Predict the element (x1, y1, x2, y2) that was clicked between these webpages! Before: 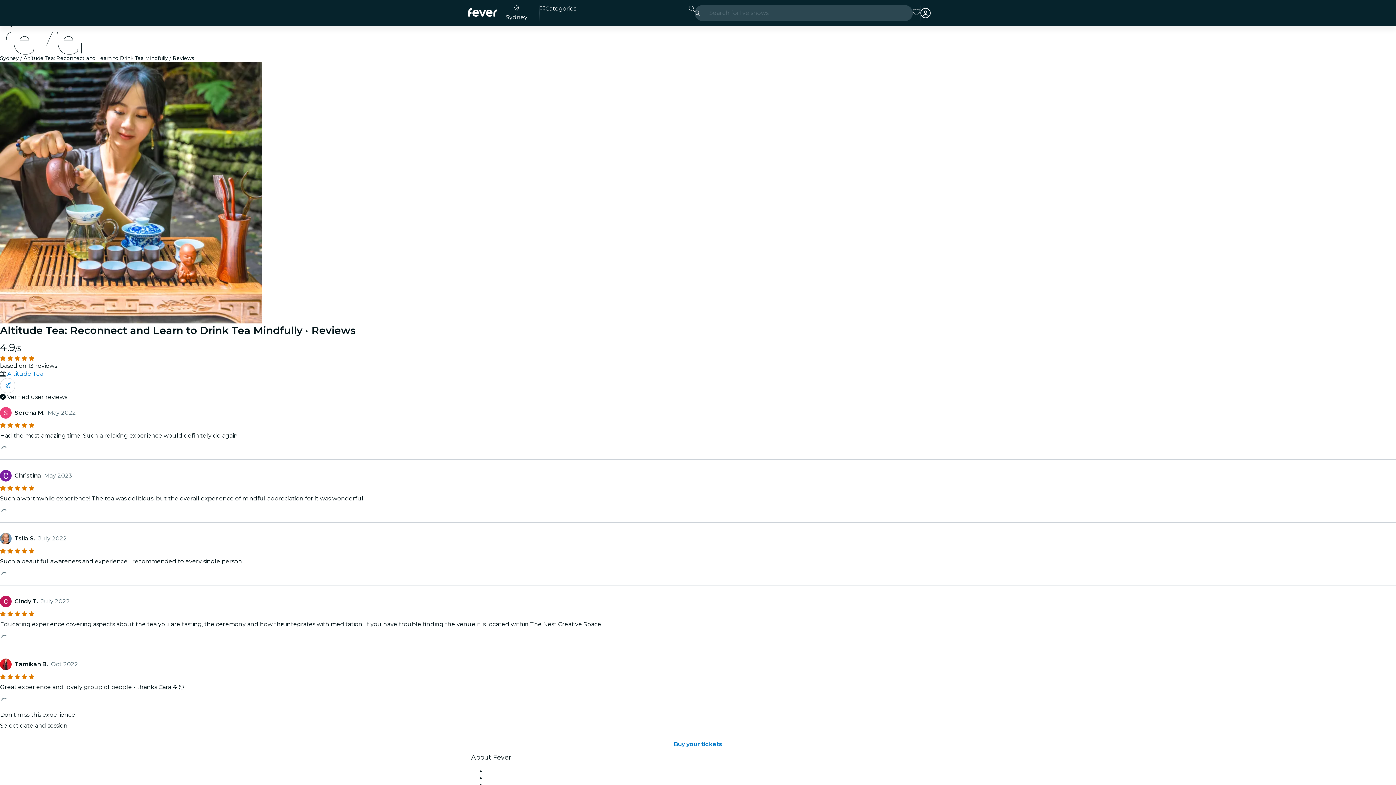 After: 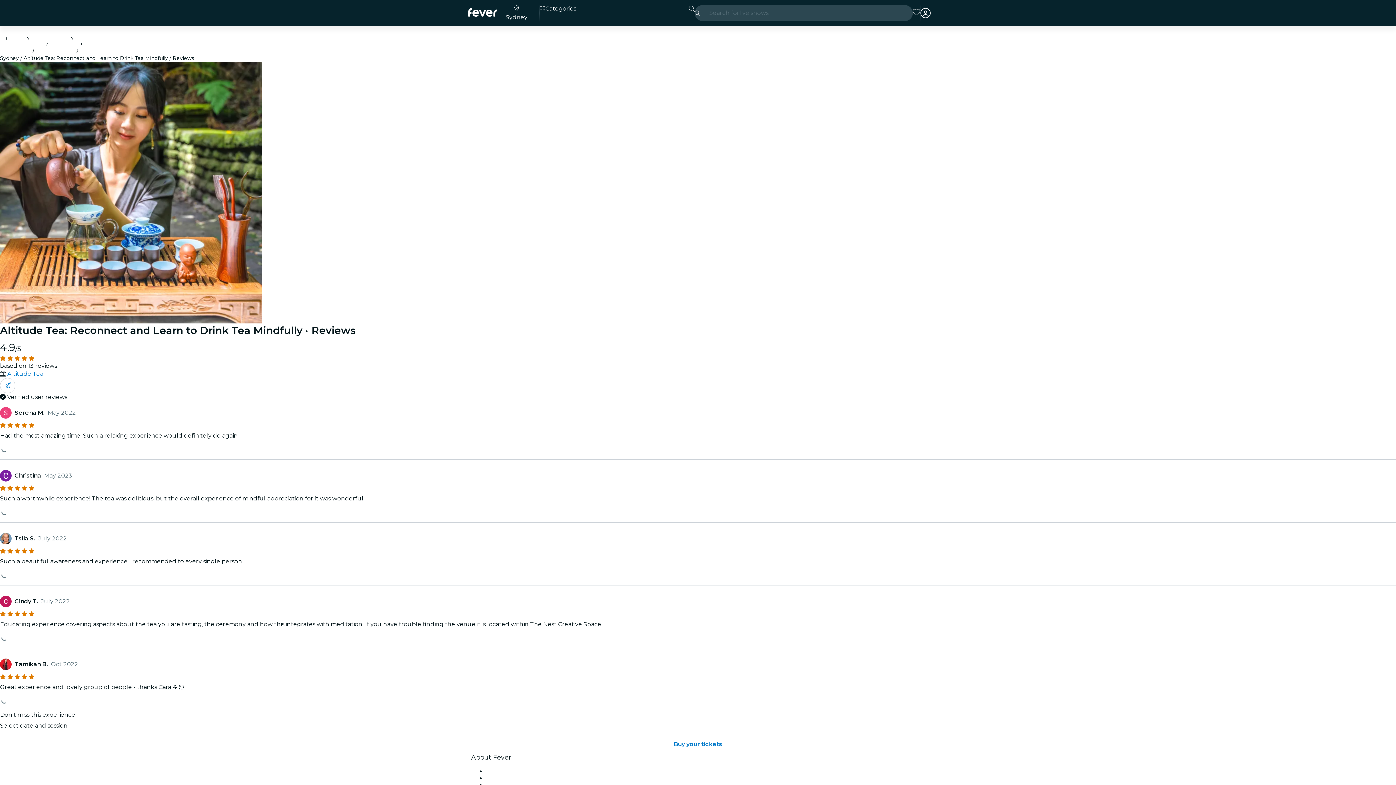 Action: bbox: (0, 378, 15, 393) label: Share with your friends